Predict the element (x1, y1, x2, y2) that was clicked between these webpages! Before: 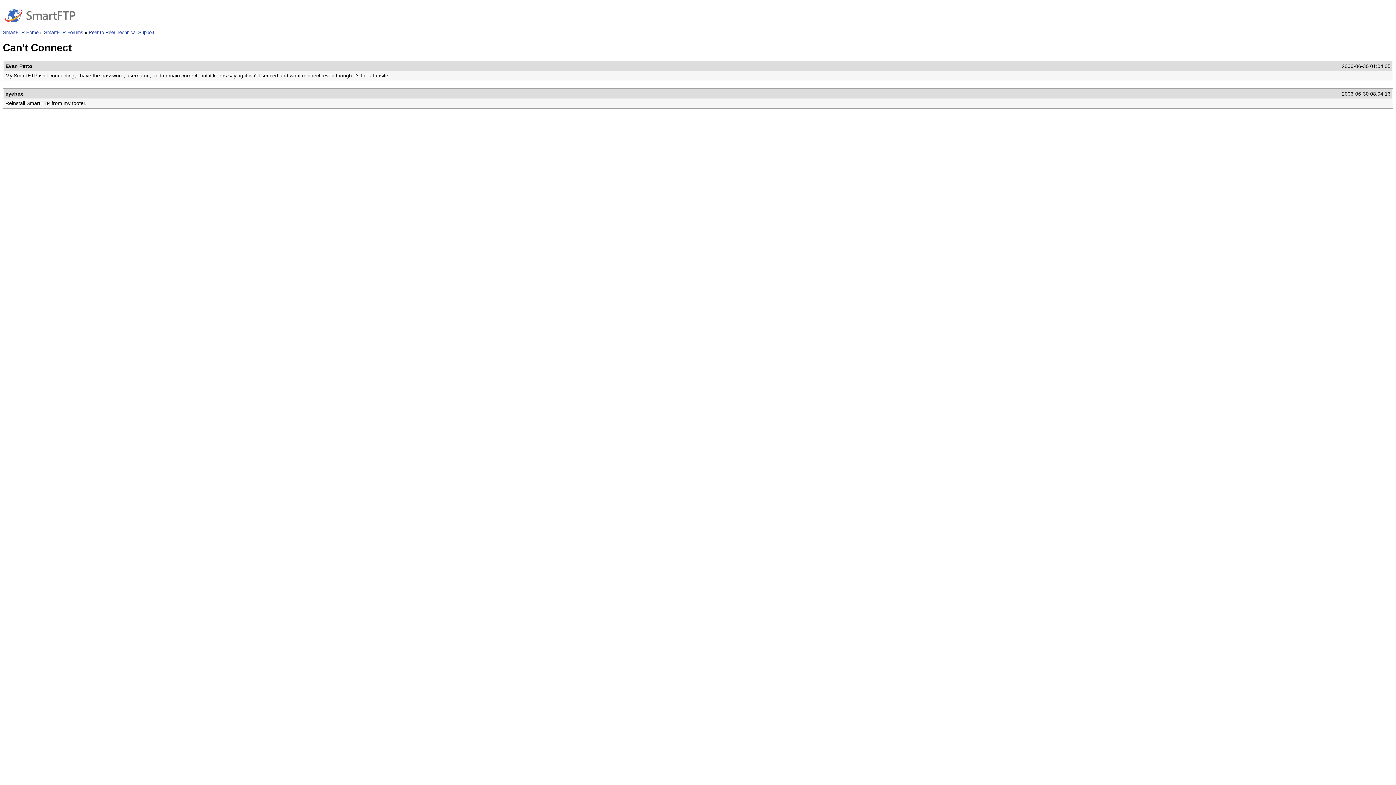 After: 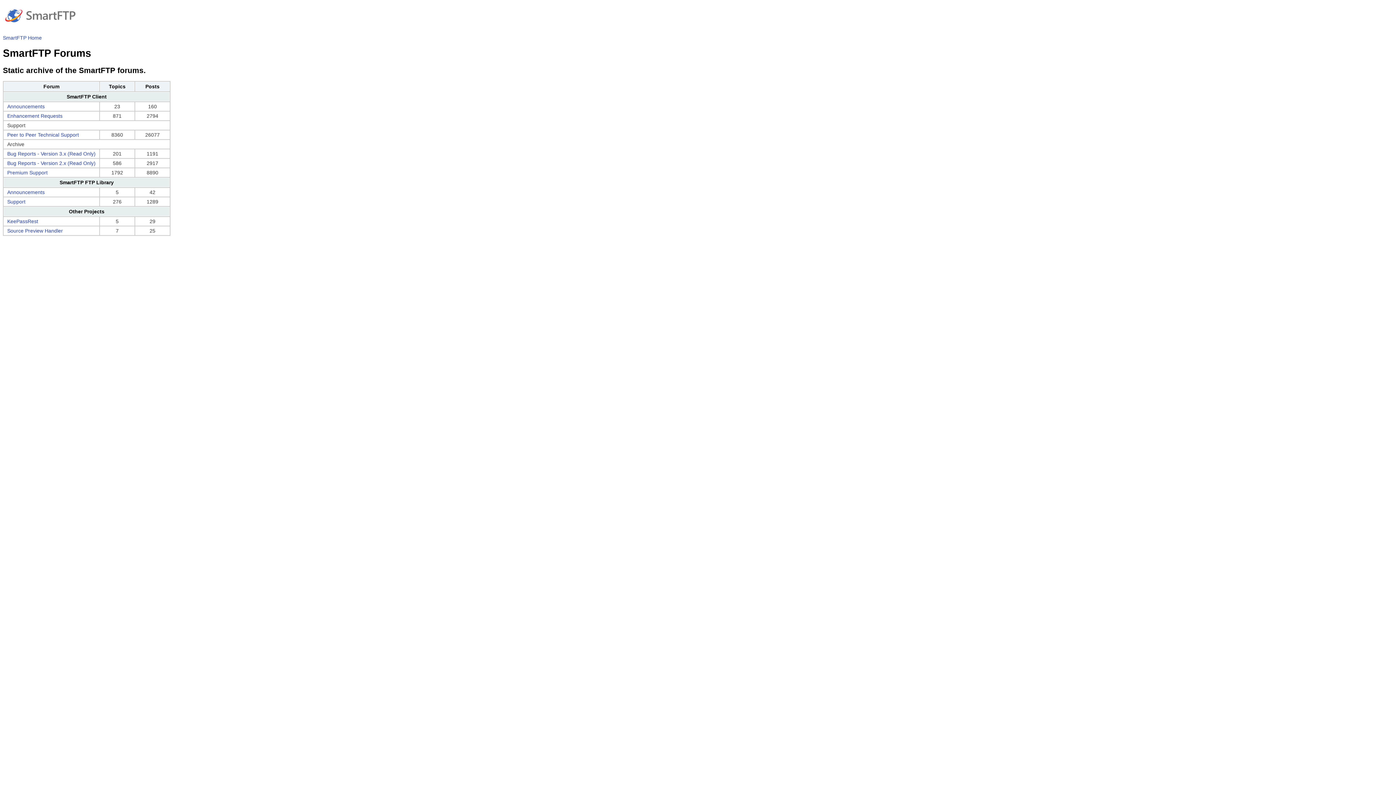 Action: label: SmartFTP Forums bbox: (44, 29, 83, 35)